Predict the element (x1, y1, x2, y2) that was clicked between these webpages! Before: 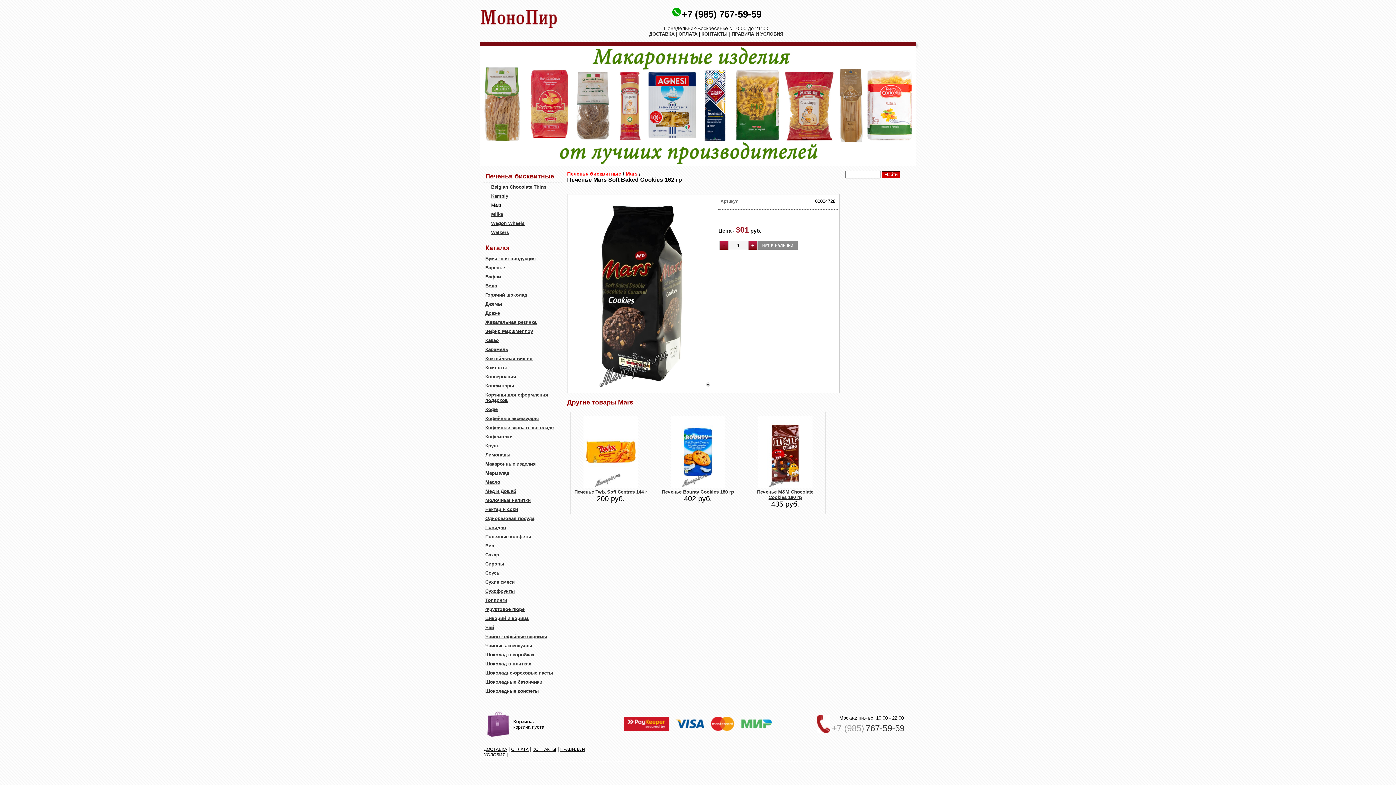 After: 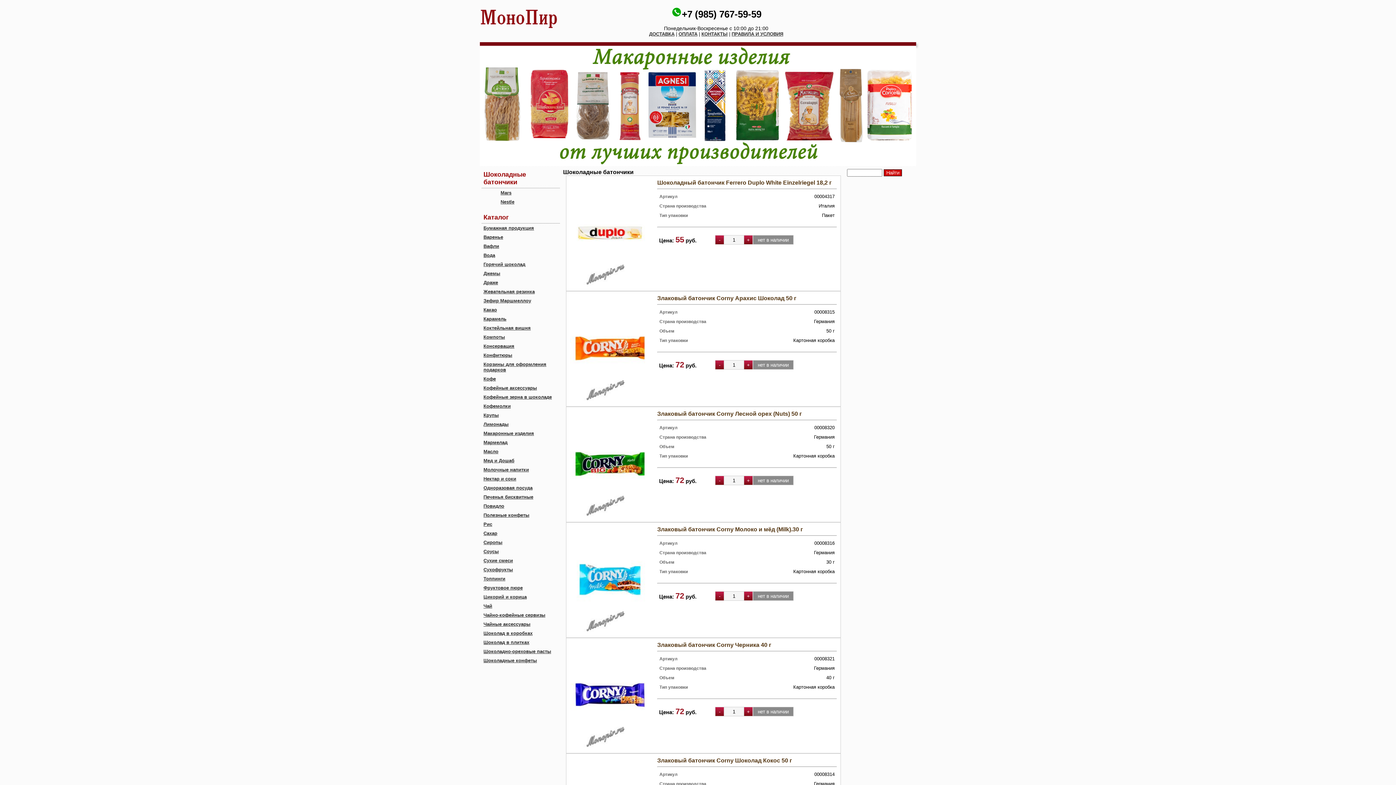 Action: label: Шоколадные батончики bbox: (485, 679, 542, 685)